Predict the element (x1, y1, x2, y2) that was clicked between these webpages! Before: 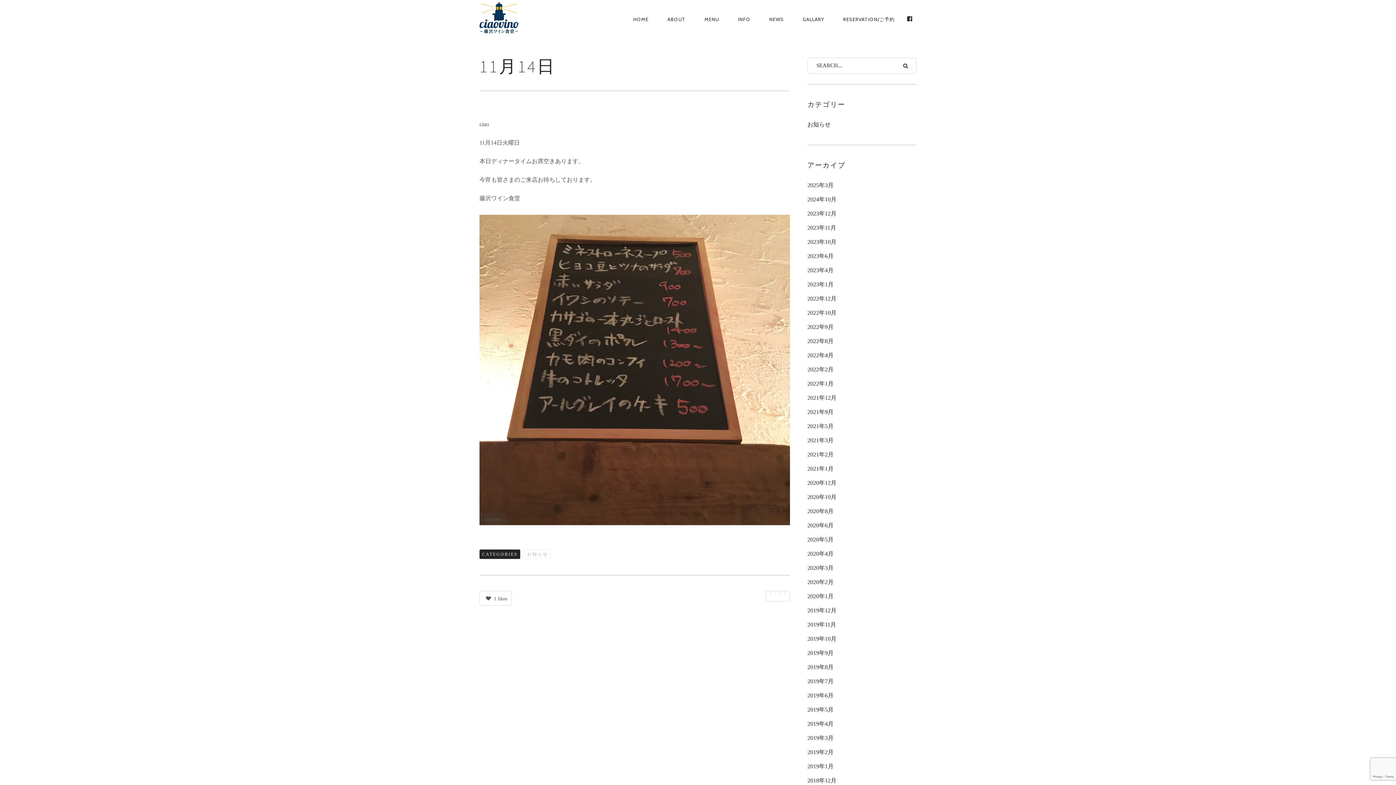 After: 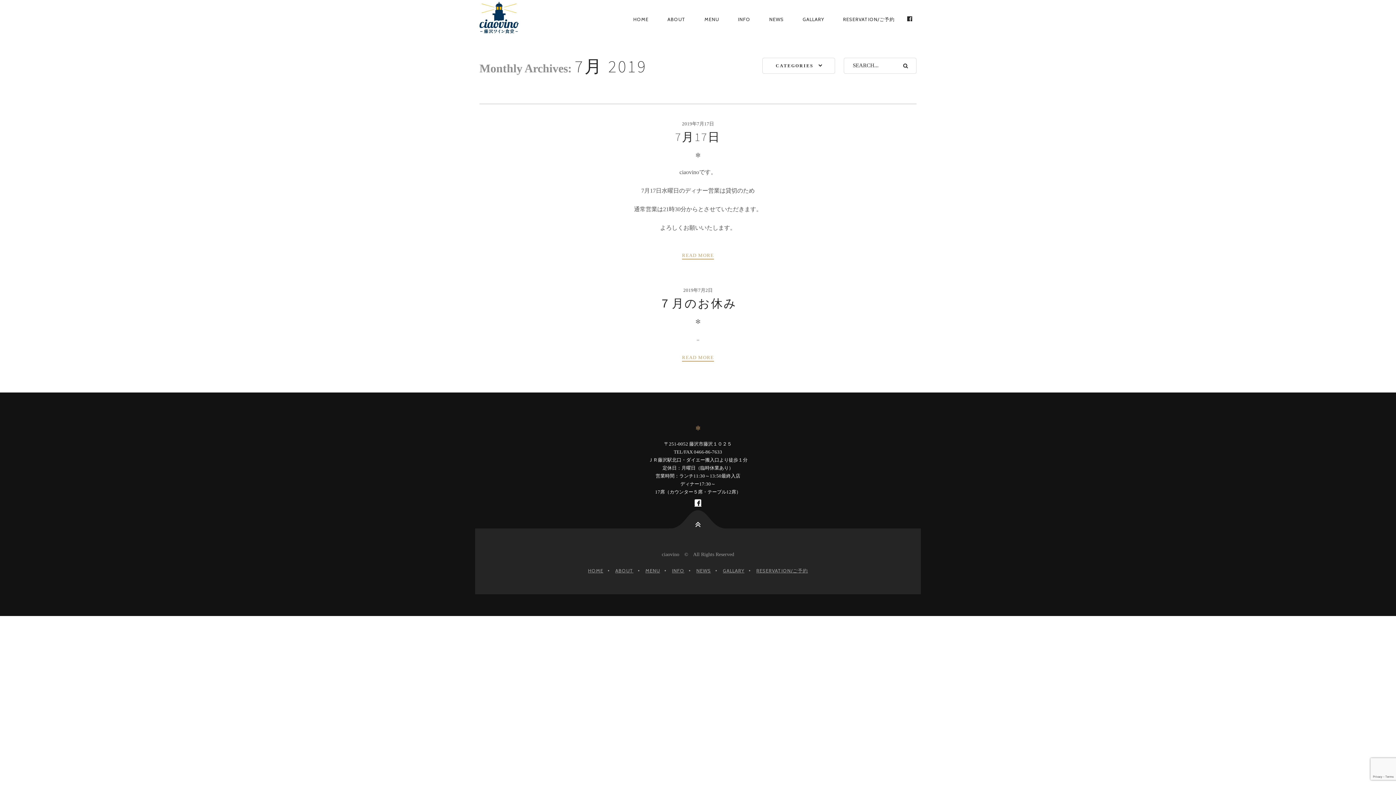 Action: bbox: (807, 674, 833, 688) label: 2019年7月